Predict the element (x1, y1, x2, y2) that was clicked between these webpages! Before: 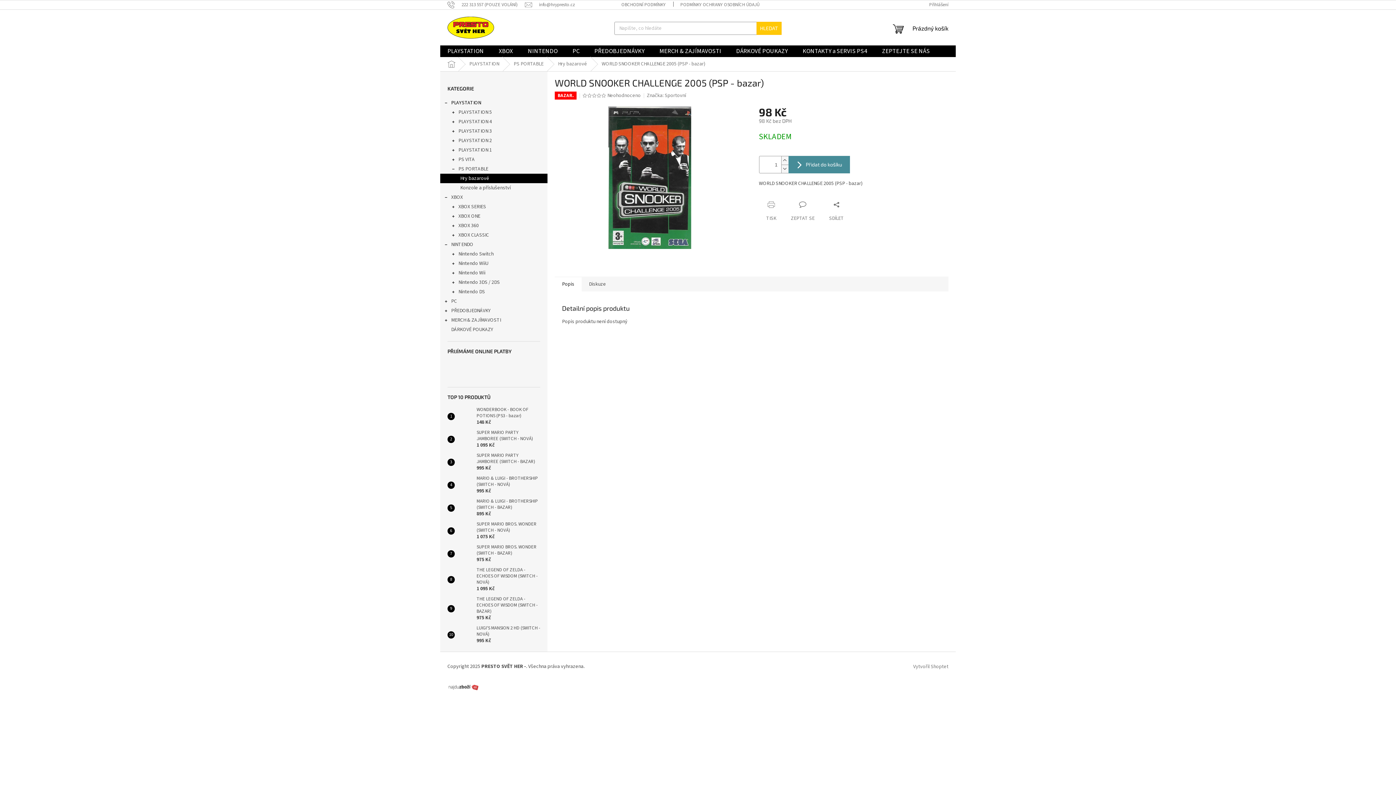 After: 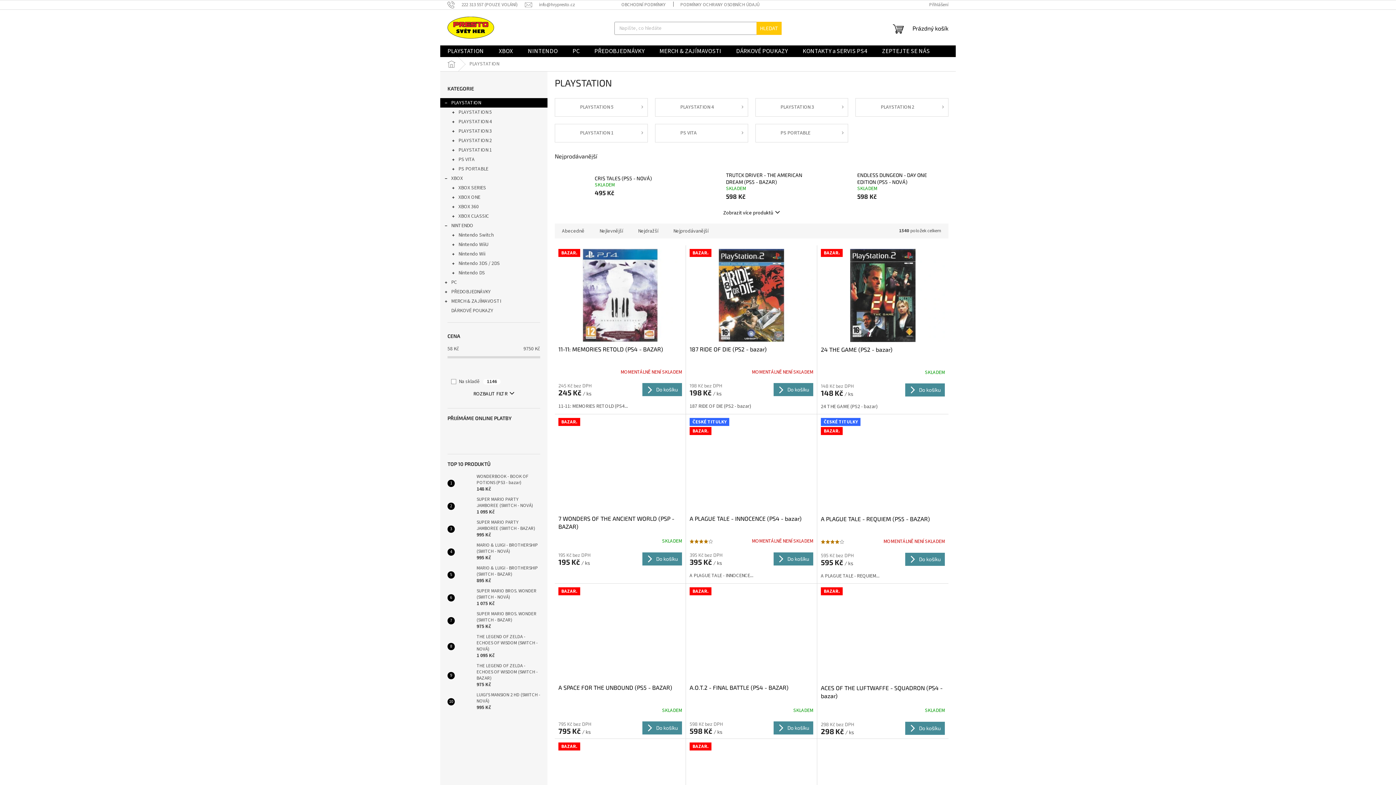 Action: label: PLAYSTATION bbox: (440, 45, 491, 57)